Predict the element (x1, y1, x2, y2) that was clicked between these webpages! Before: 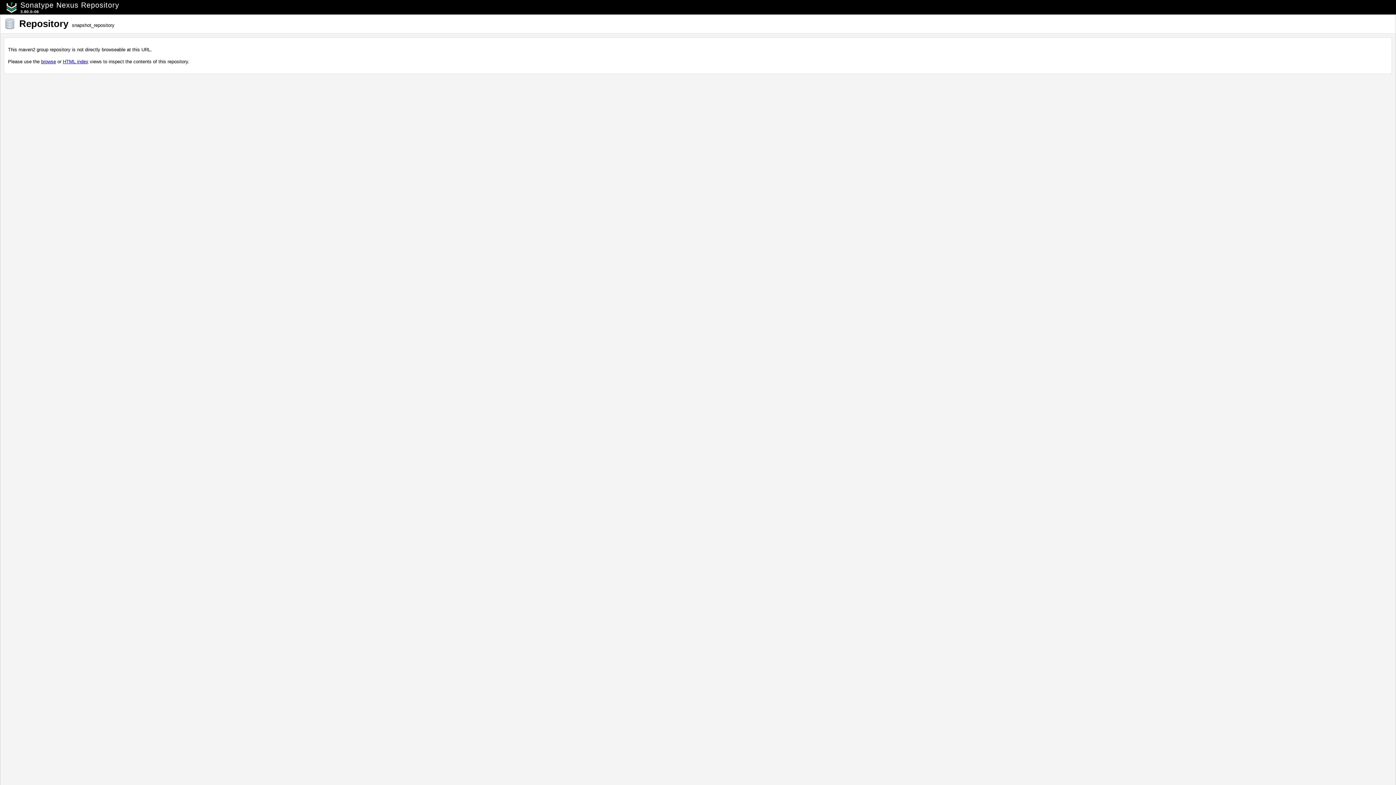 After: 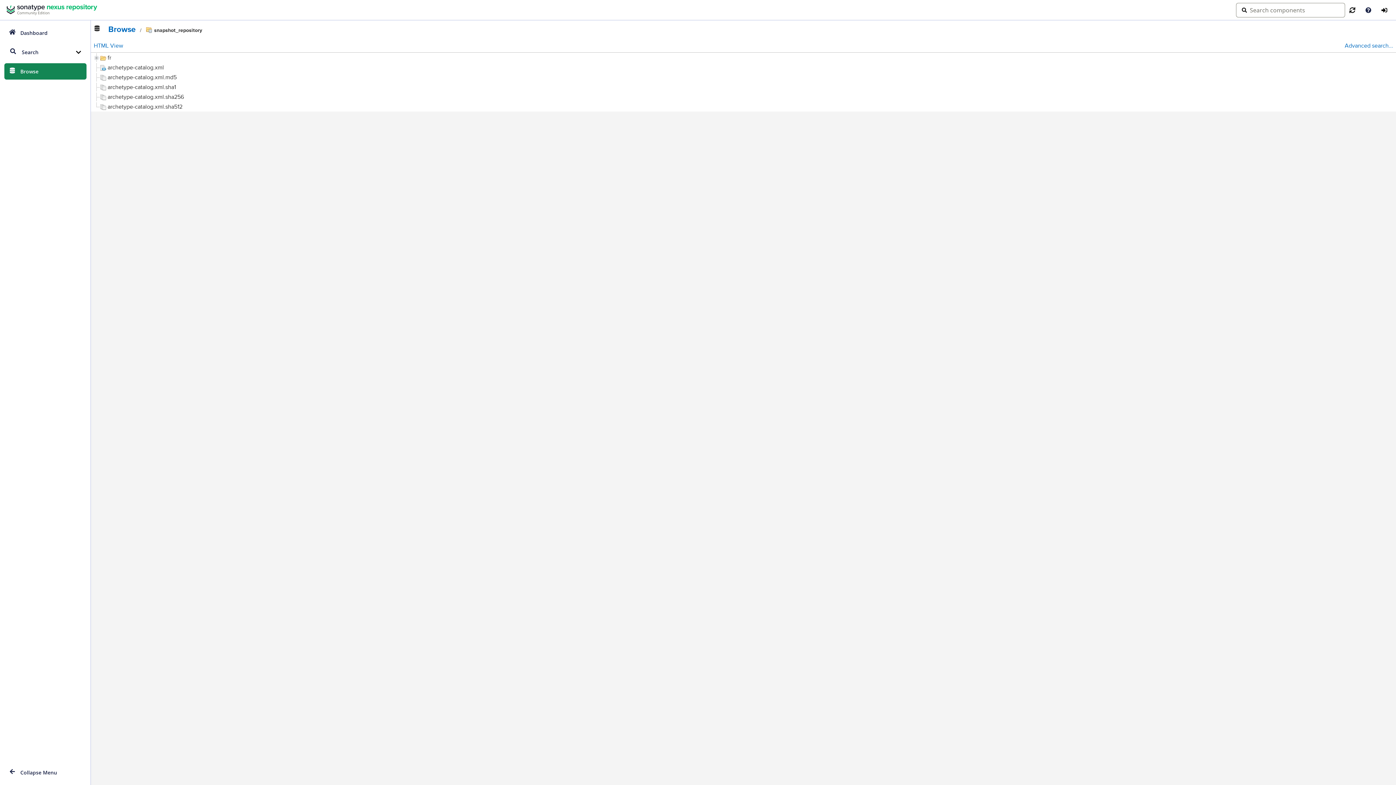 Action: label: browse bbox: (41, 58, 56, 64)